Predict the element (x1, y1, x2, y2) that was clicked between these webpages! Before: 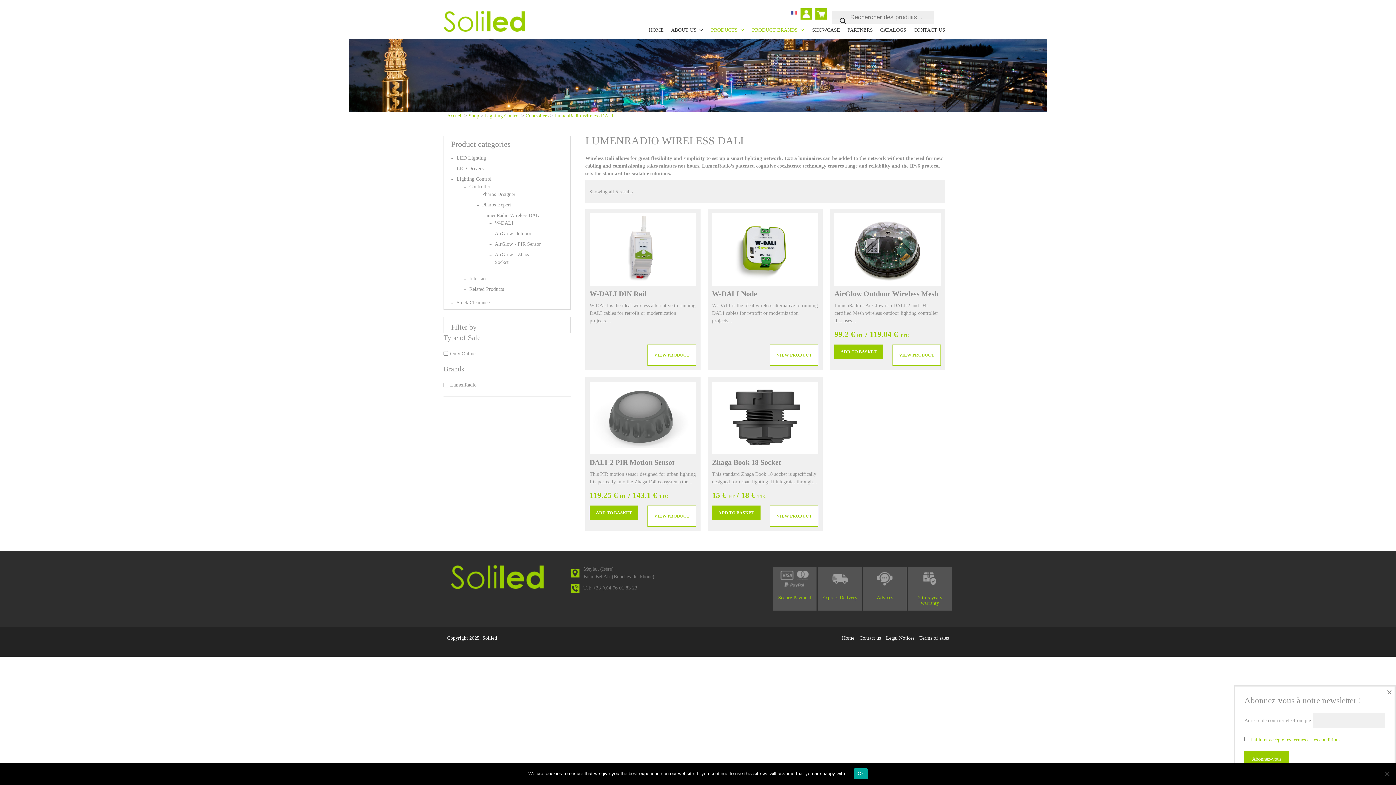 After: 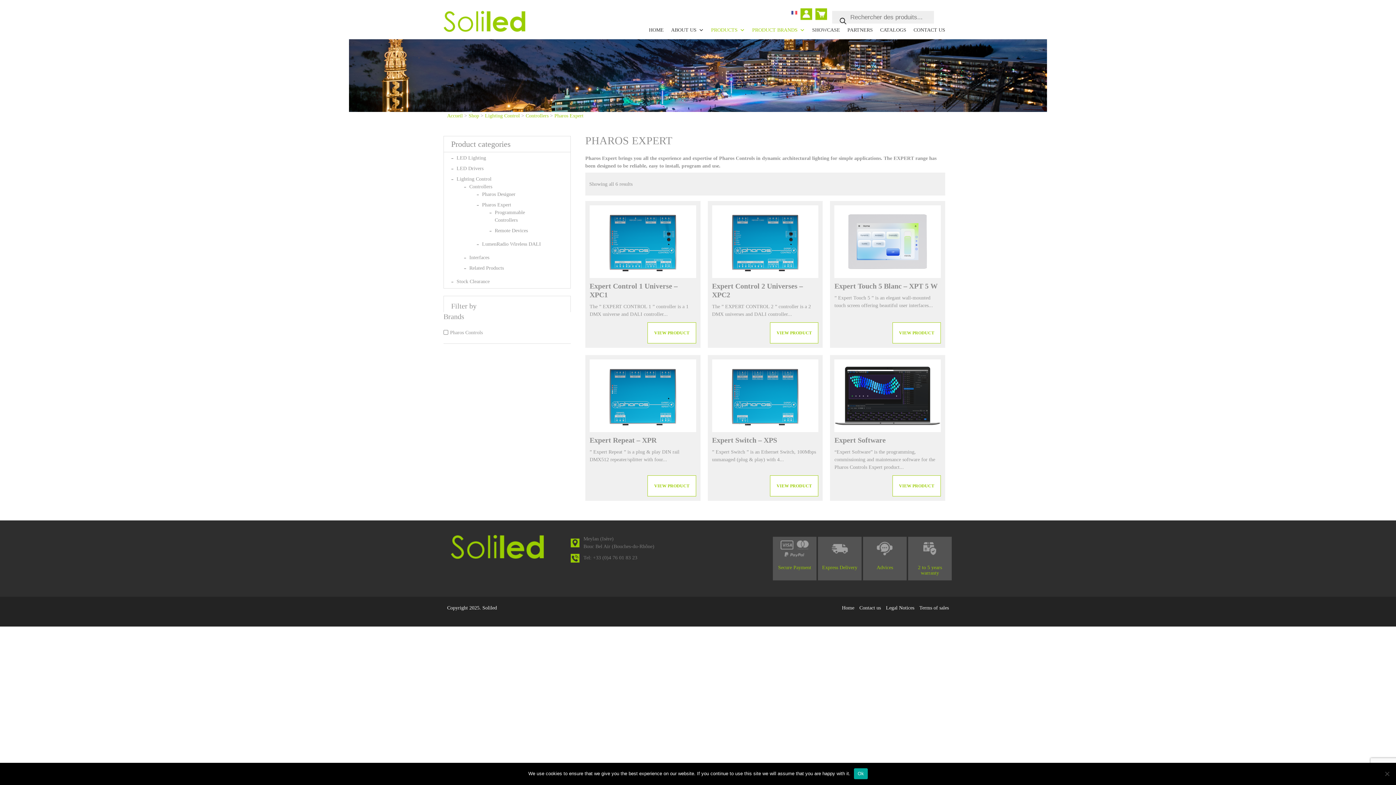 Action: label: Pharos Expert bbox: (482, 202, 511, 207)